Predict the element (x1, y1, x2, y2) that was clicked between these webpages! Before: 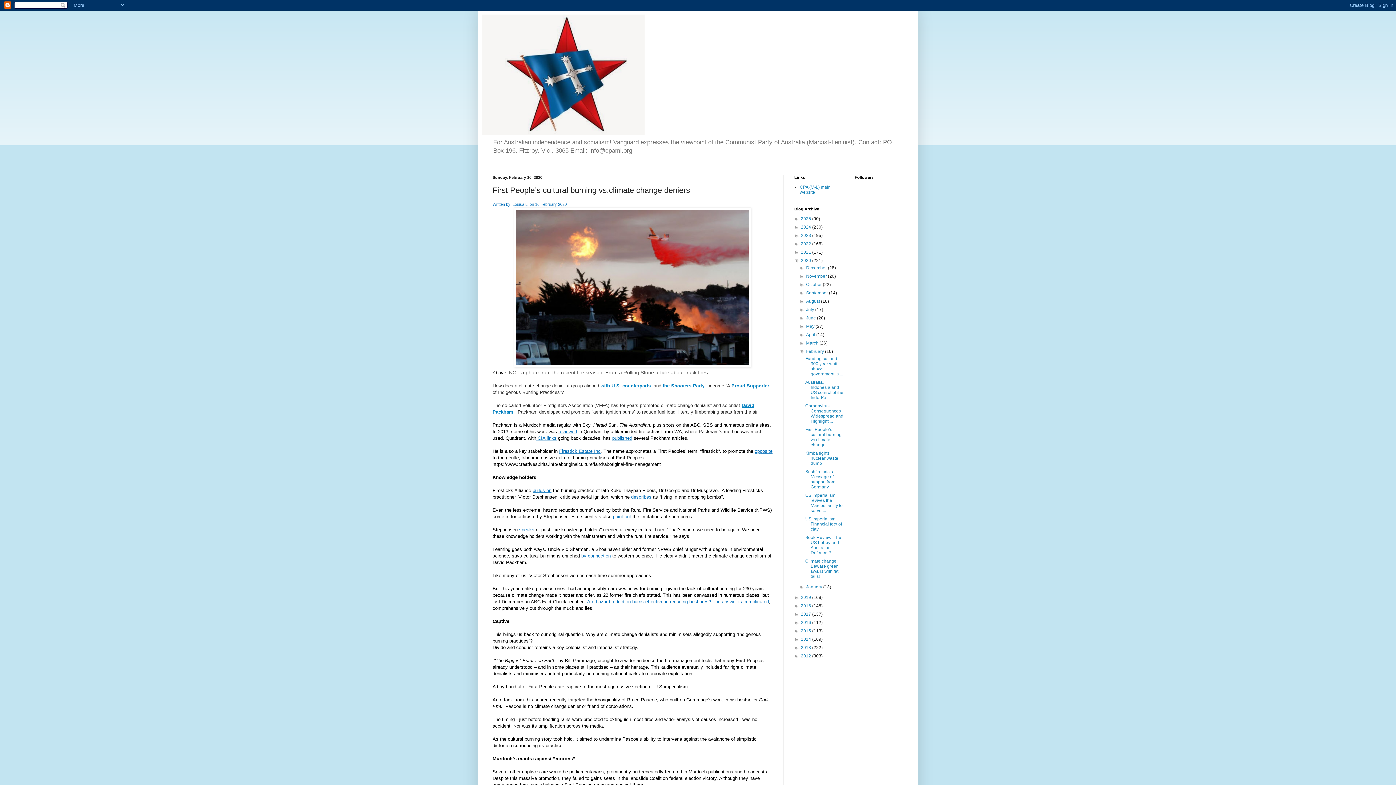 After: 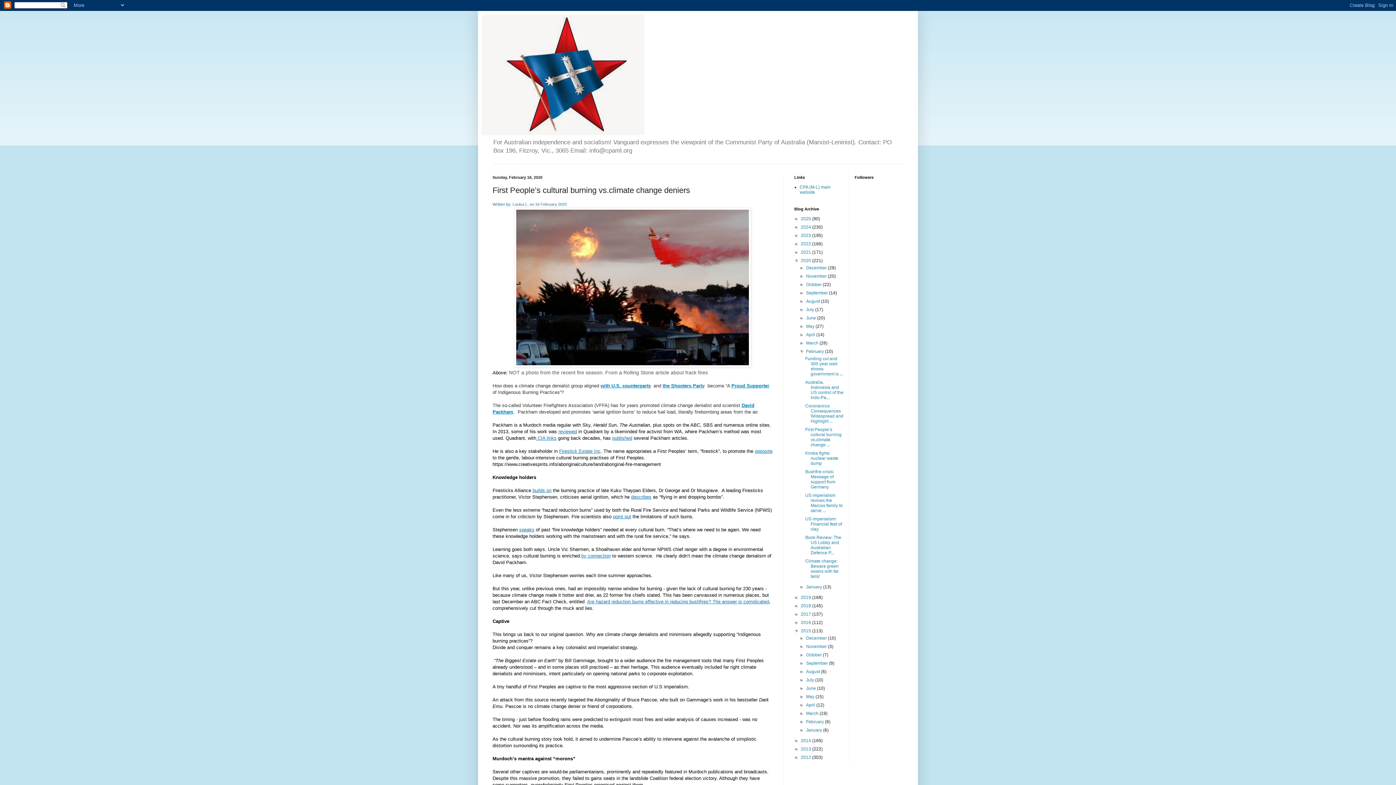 Action: bbox: (794, 628, 801, 633) label: ►  